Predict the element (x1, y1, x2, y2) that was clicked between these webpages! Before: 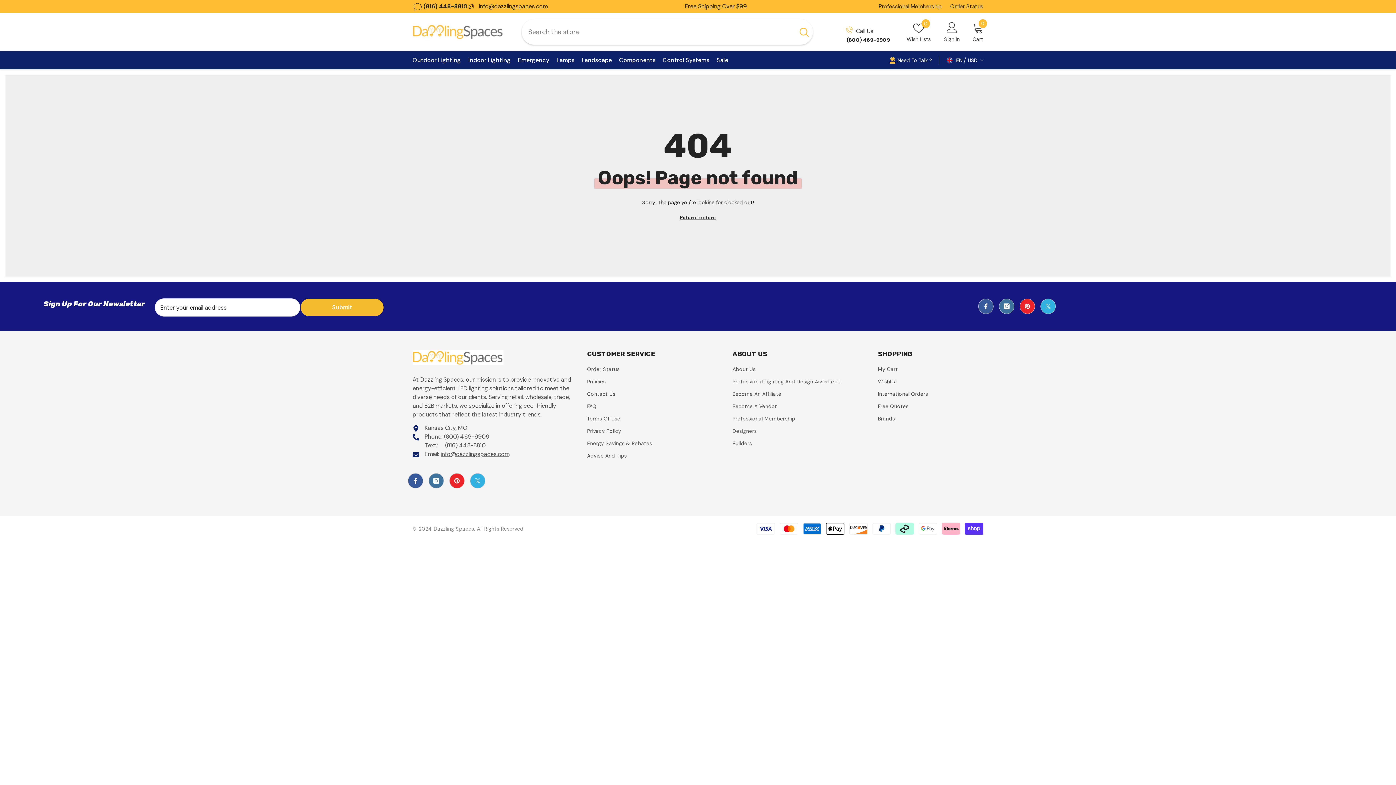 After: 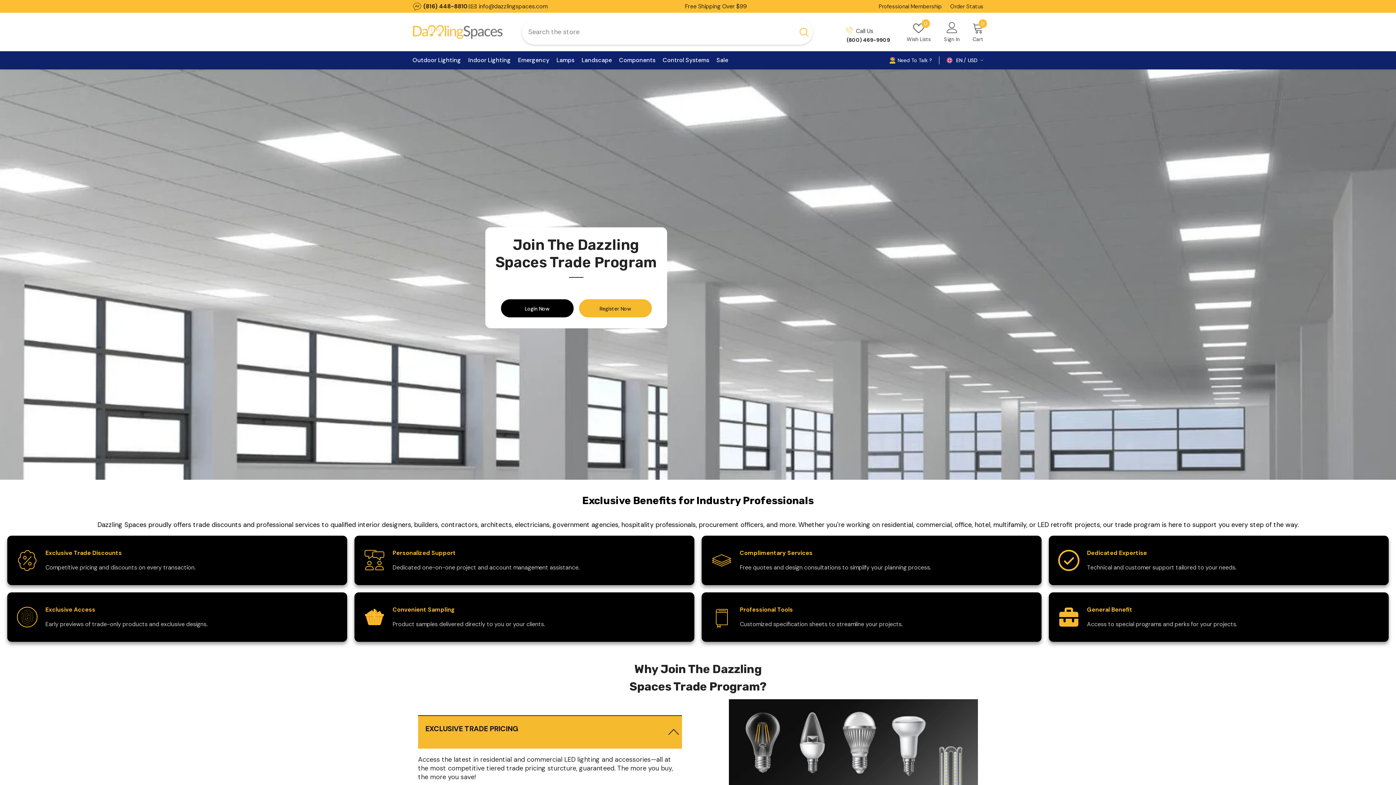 Action: bbox: (732, 425, 756, 437) label: Designers